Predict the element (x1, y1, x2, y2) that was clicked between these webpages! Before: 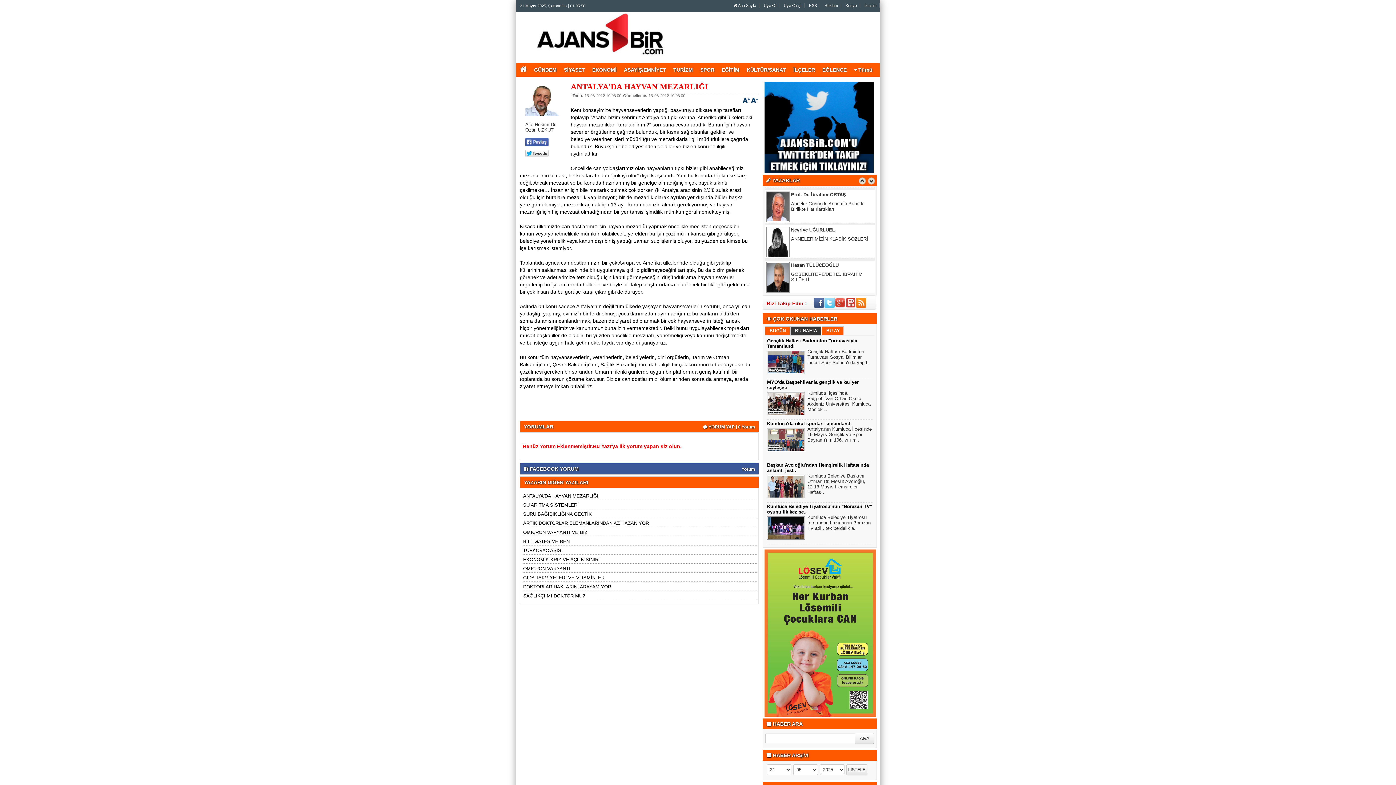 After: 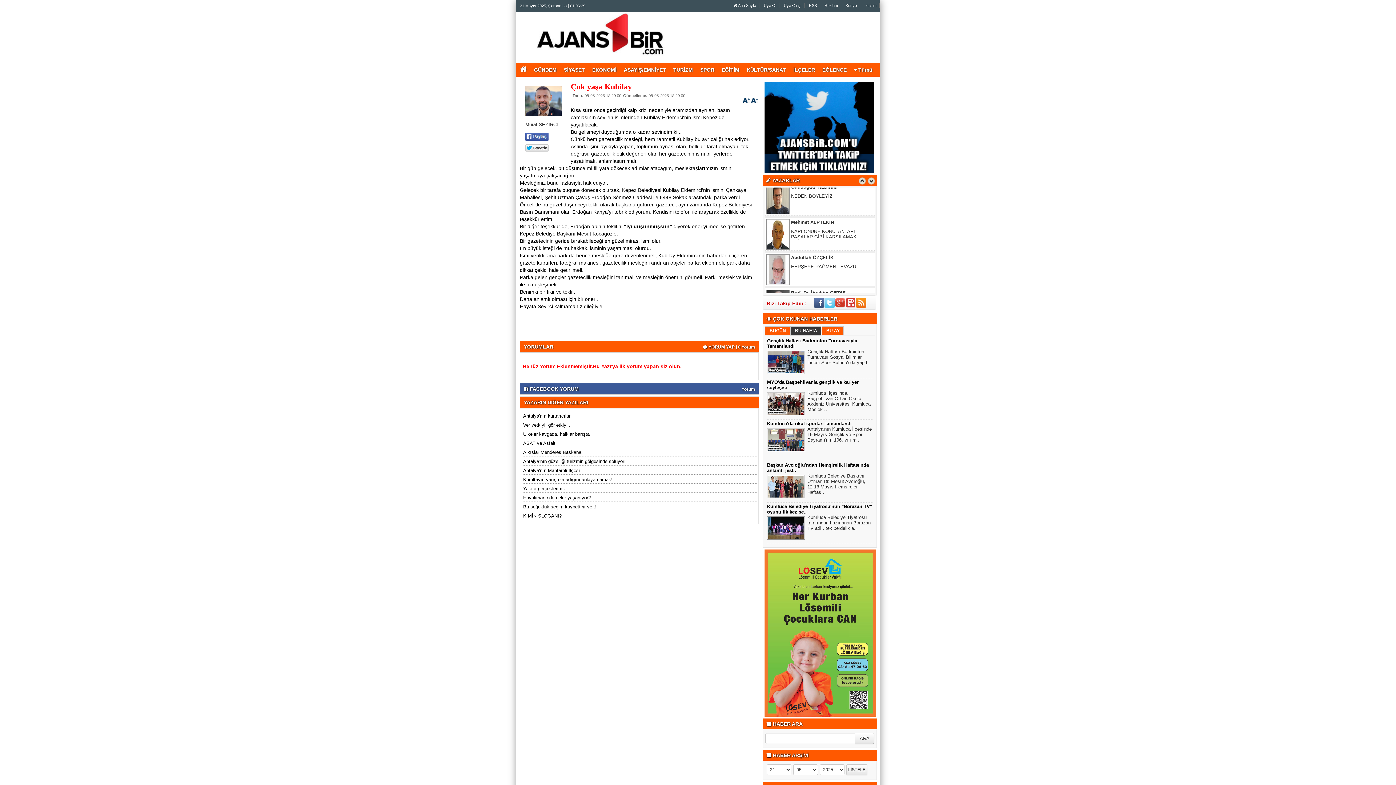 Action: label: Çok yaşa Kubilay bbox: (791, 198, 828, 207)